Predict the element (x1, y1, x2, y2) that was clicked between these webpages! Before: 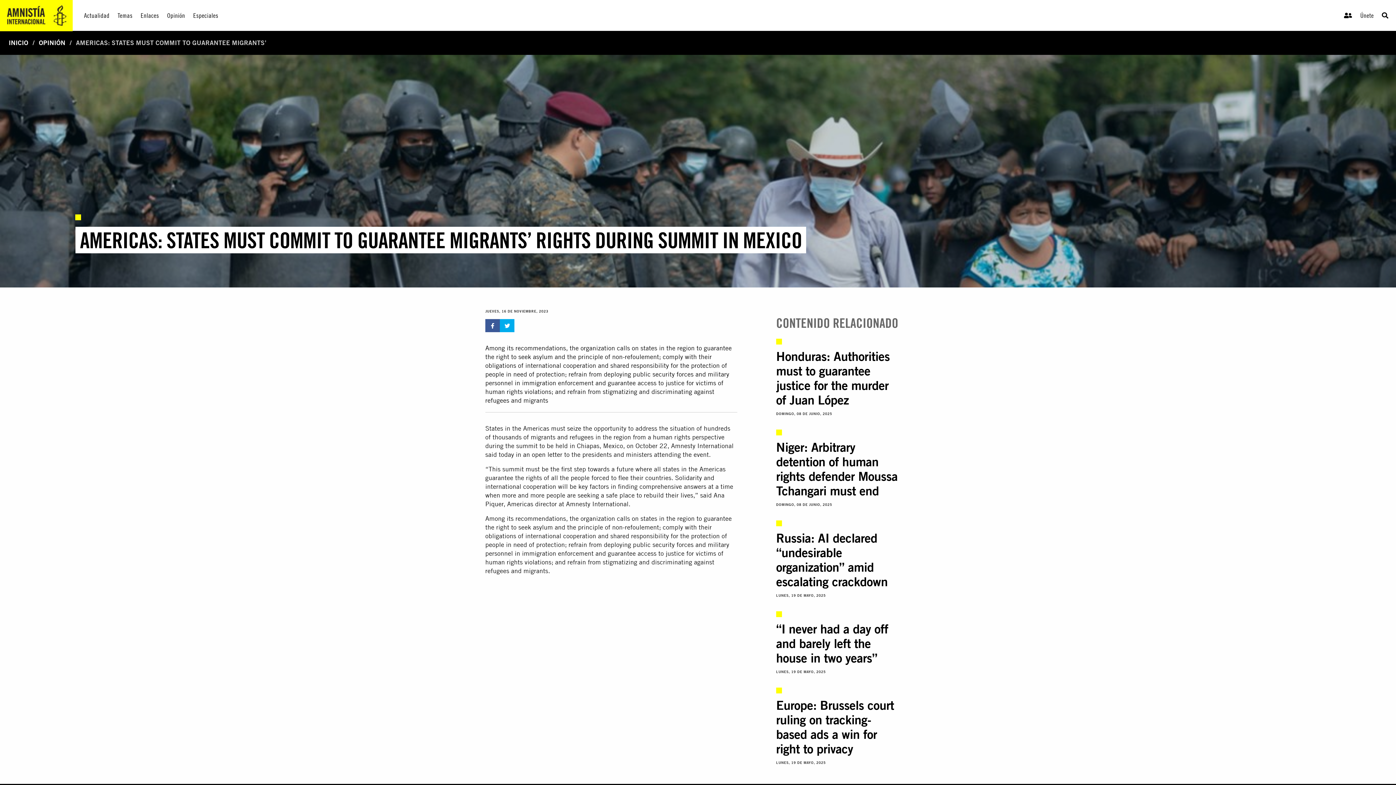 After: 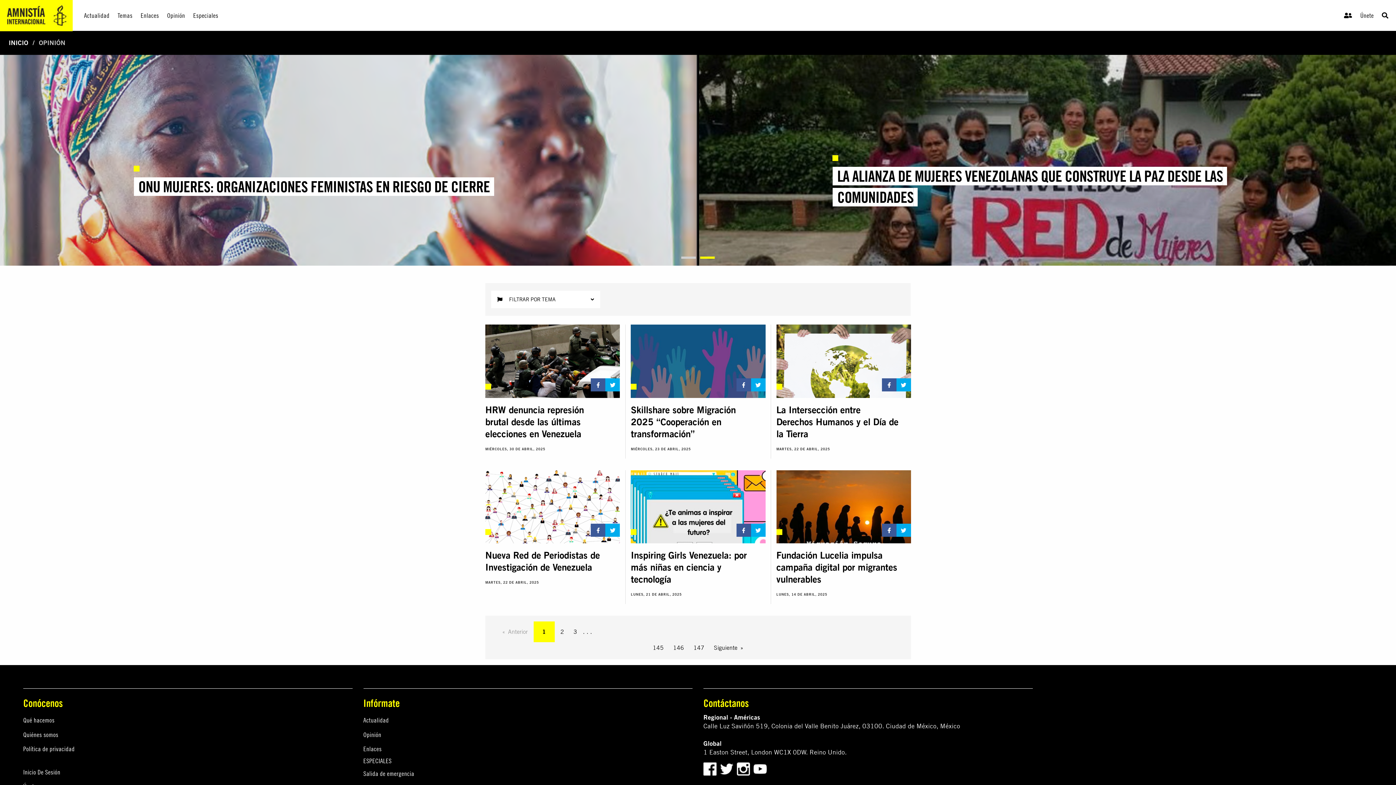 Action: bbox: (38, 38, 65, 46) label: OPINIÓN